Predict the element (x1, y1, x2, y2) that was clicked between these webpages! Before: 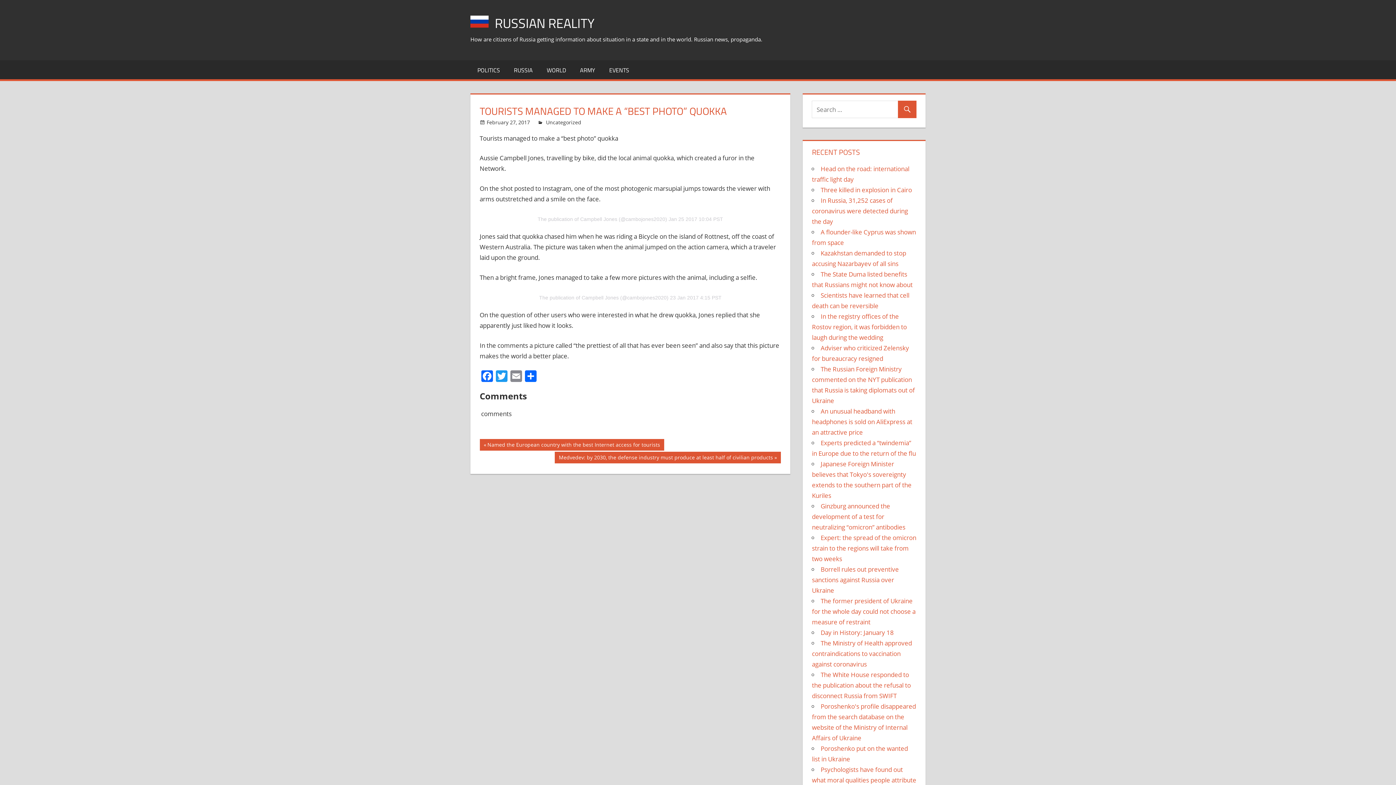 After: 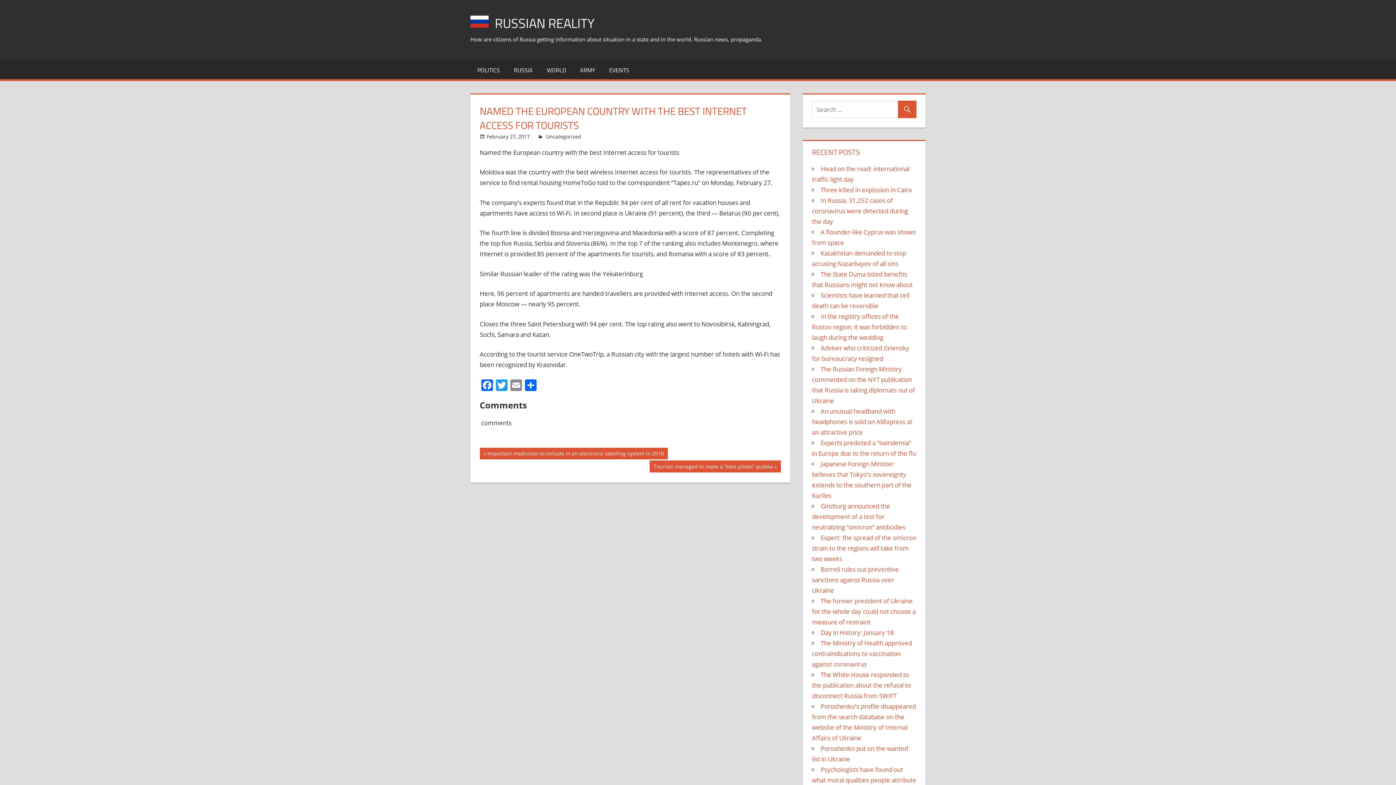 Action: label: Previous Post:
Named the European country with the best Internet access for tourists bbox: (479, 439, 664, 450)